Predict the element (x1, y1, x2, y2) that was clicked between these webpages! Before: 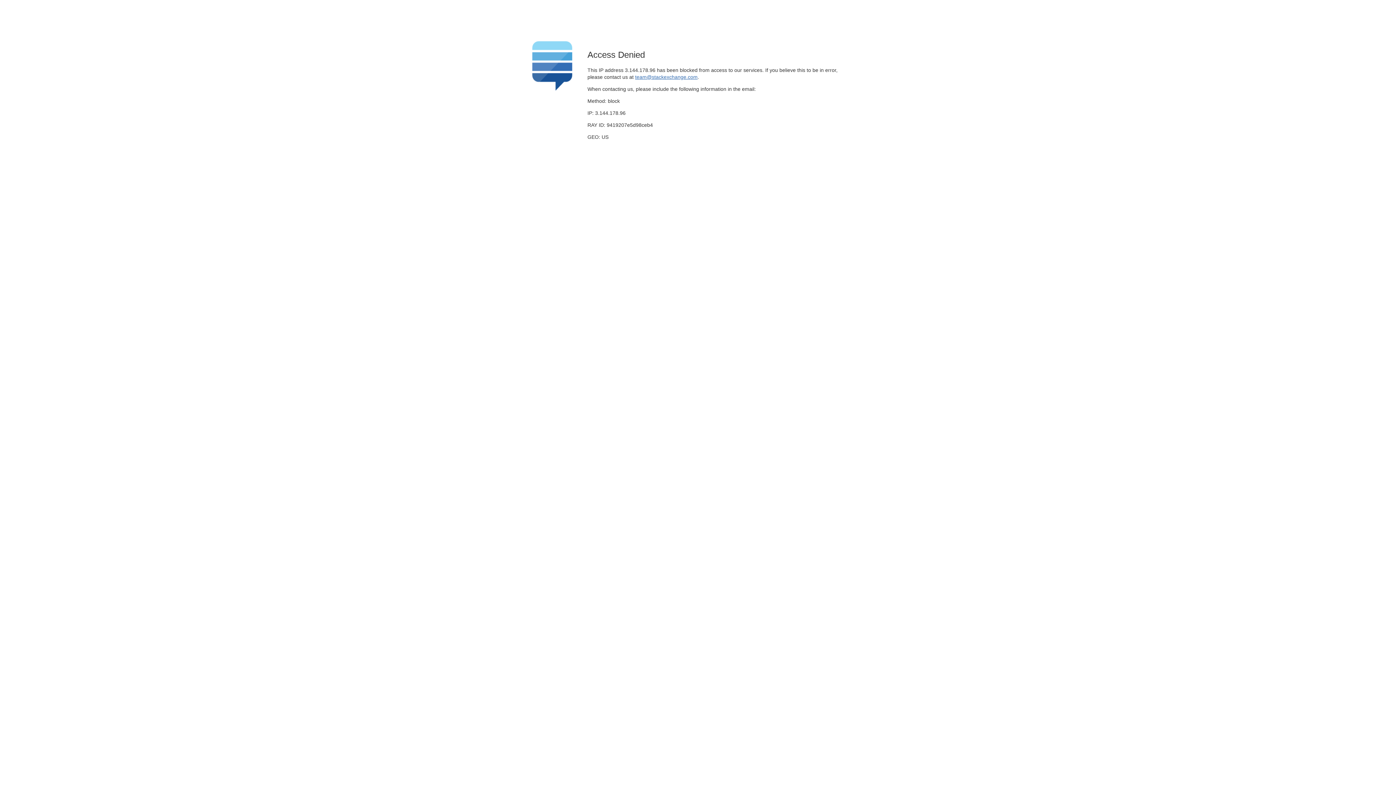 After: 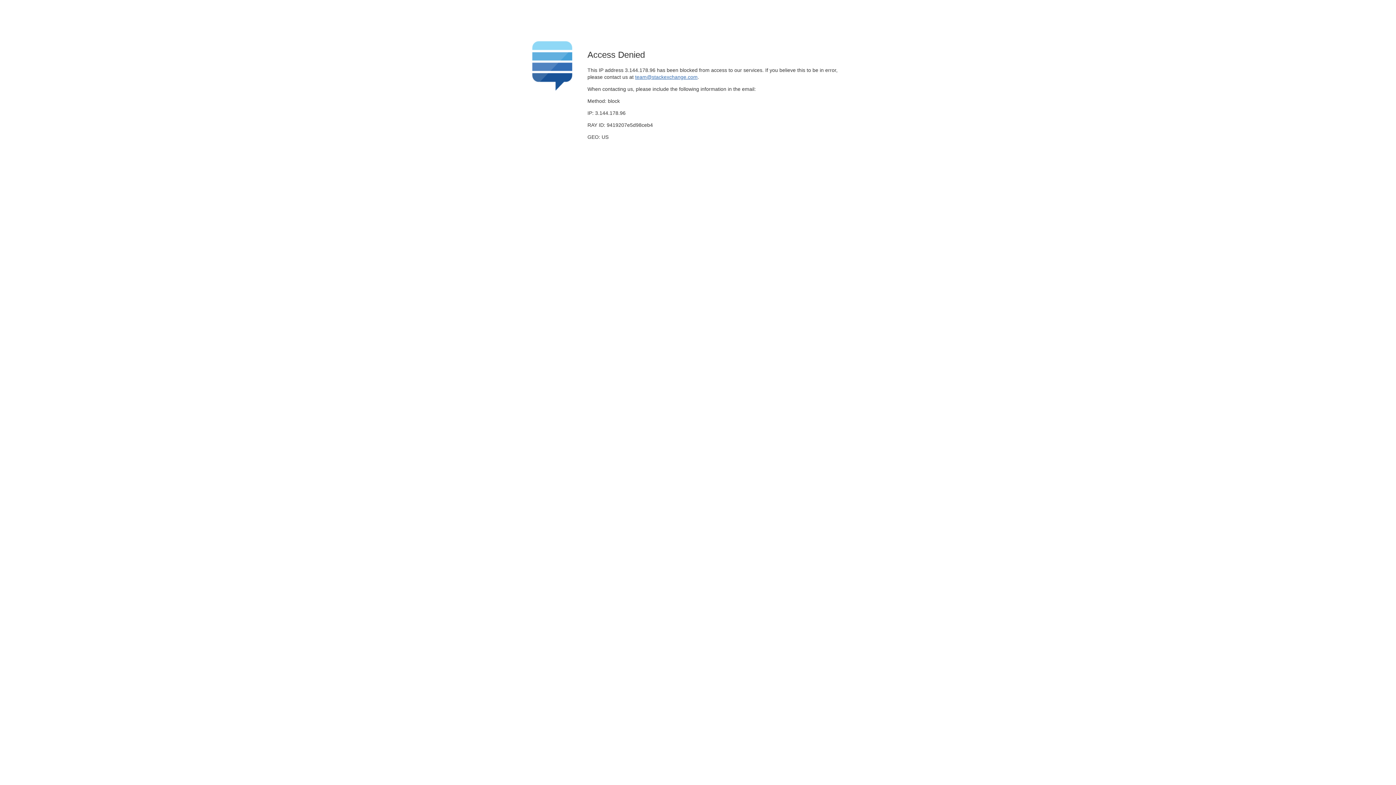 Action: label: team@stackexchange.com bbox: (635, 74, 697, 79)